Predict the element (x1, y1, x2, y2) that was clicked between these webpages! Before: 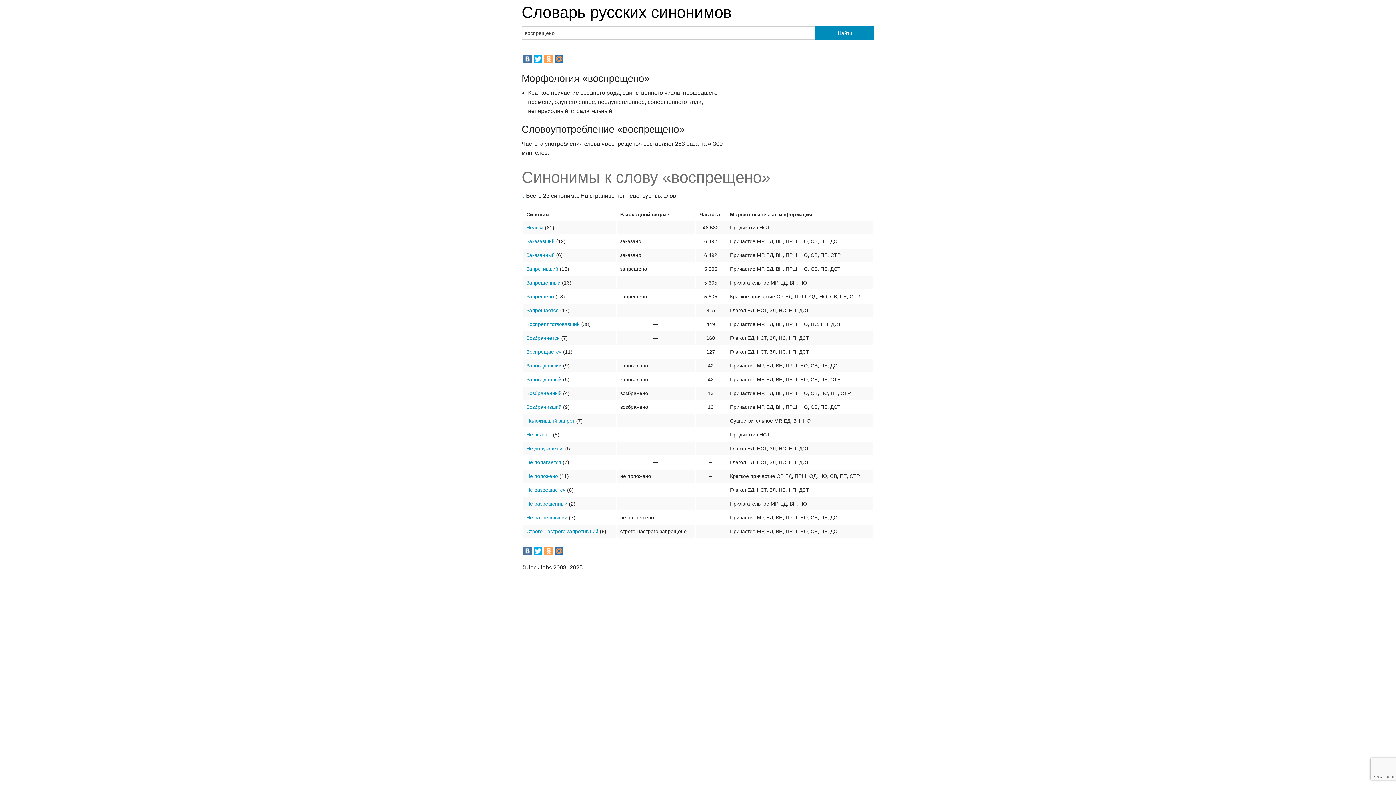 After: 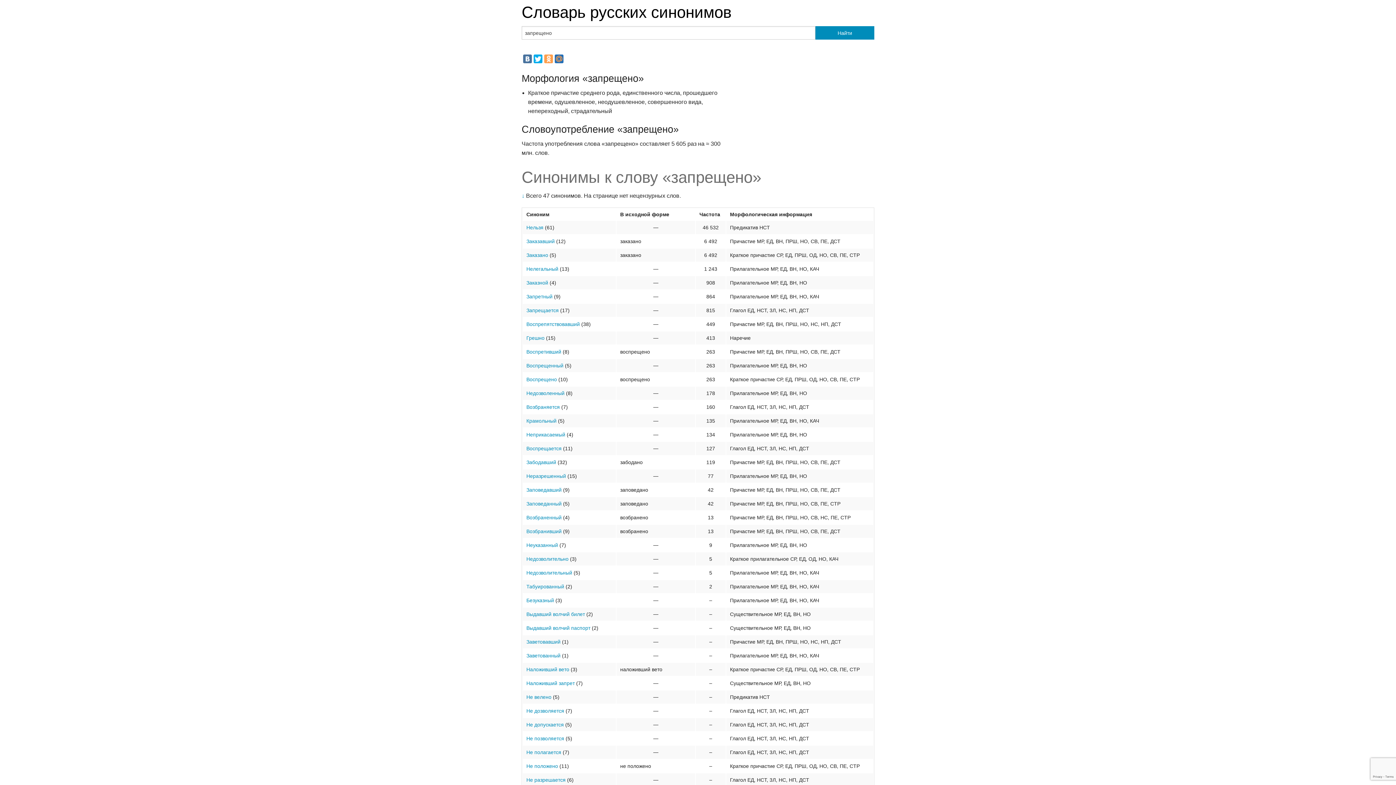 Action: bbox: (526, 293, 554, 299) label: Запрещено